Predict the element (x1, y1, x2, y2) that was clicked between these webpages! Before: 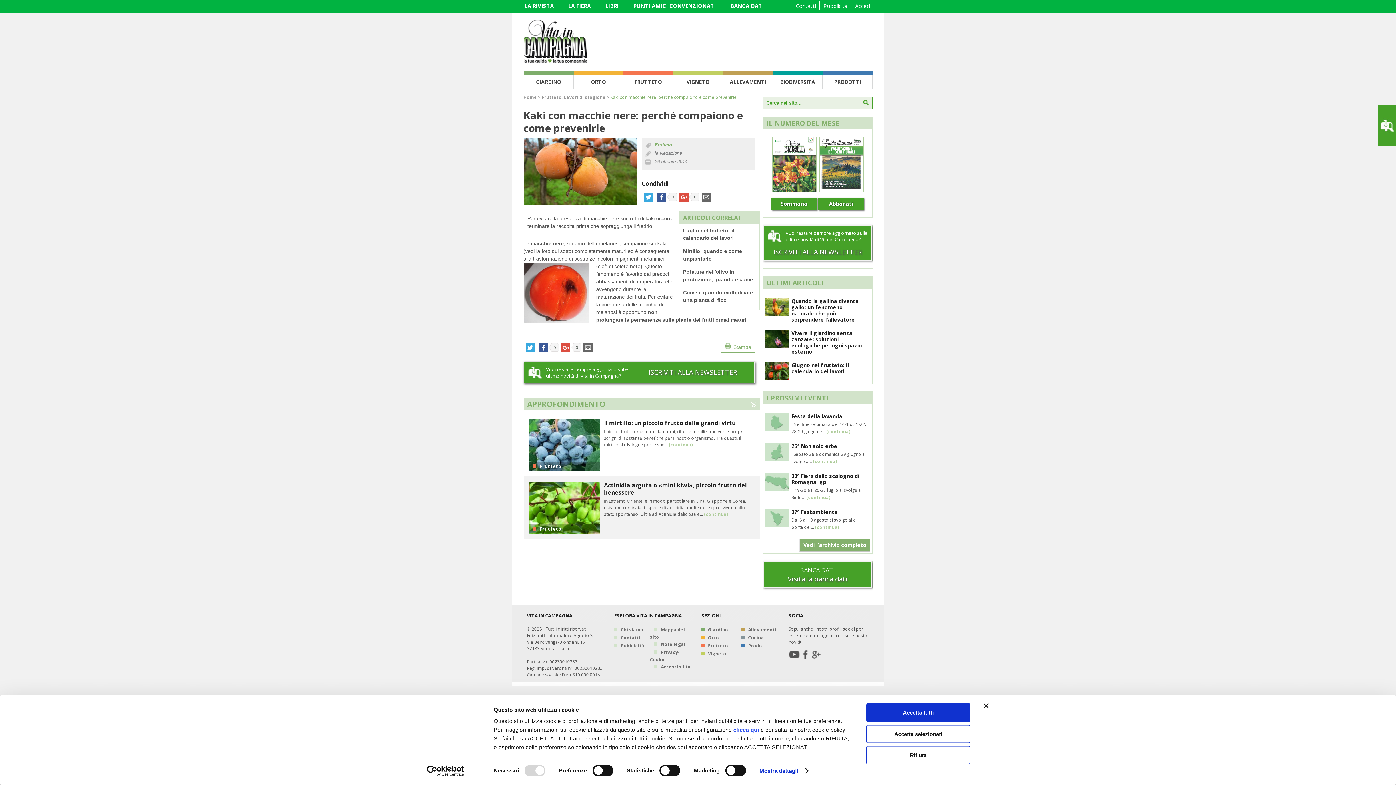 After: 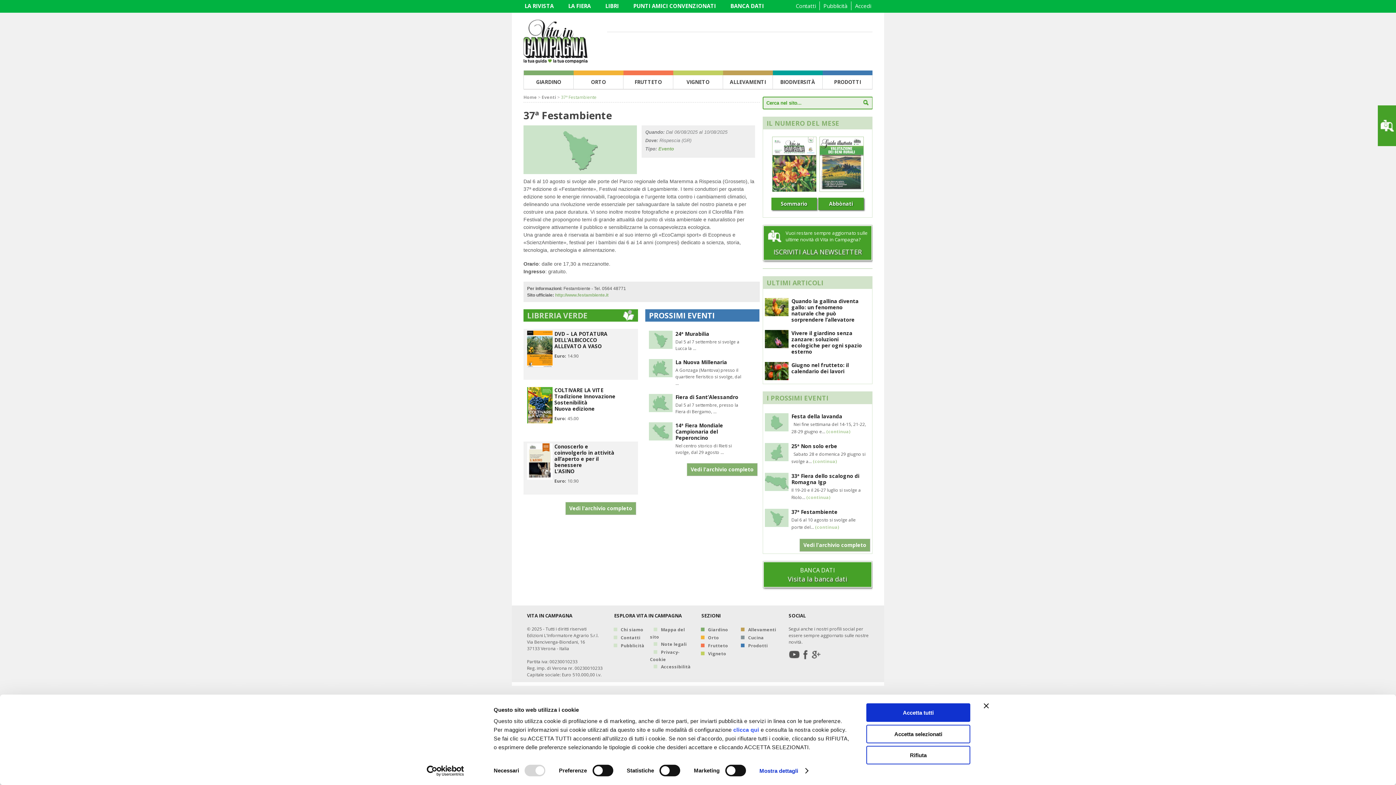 Action: bbox: (791, 508, 837, 515) label: 37ª Festambiente